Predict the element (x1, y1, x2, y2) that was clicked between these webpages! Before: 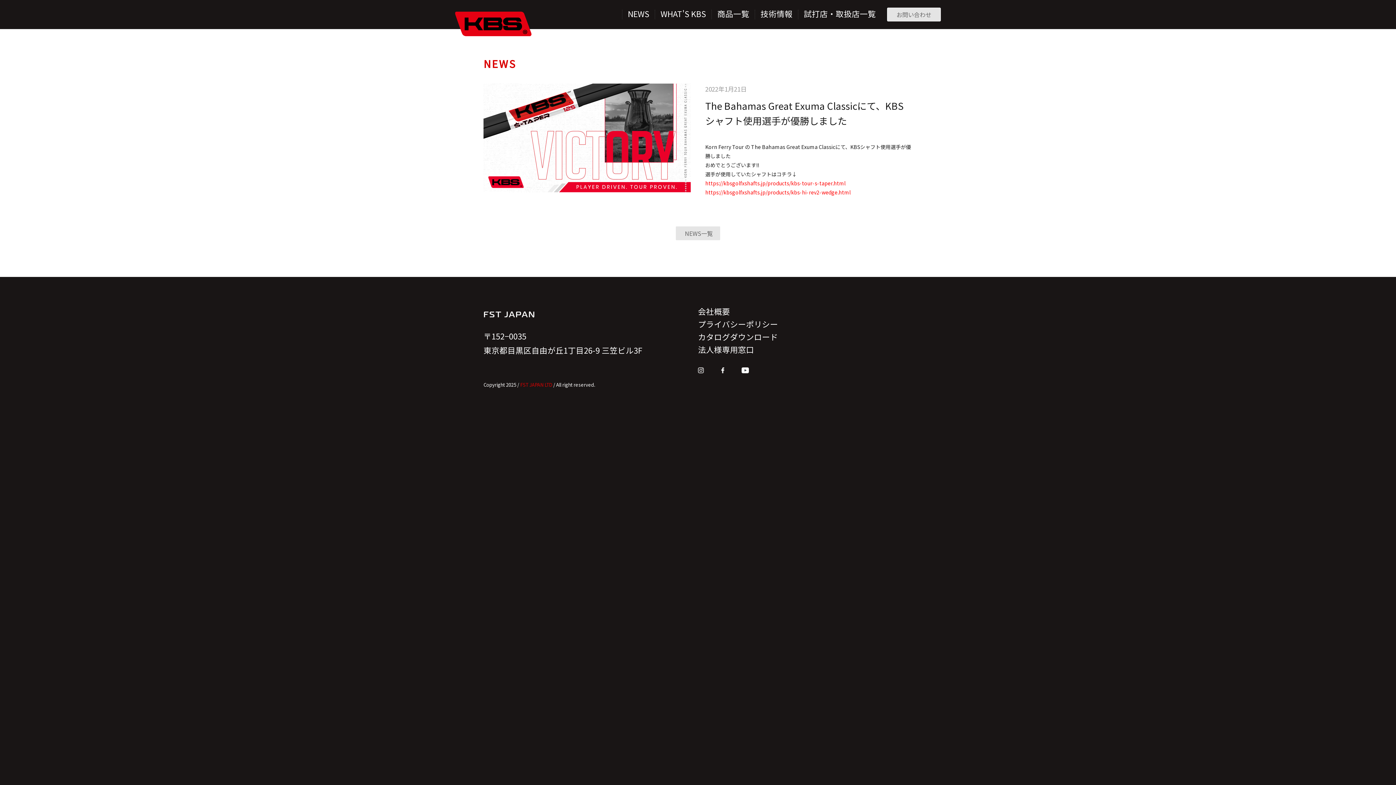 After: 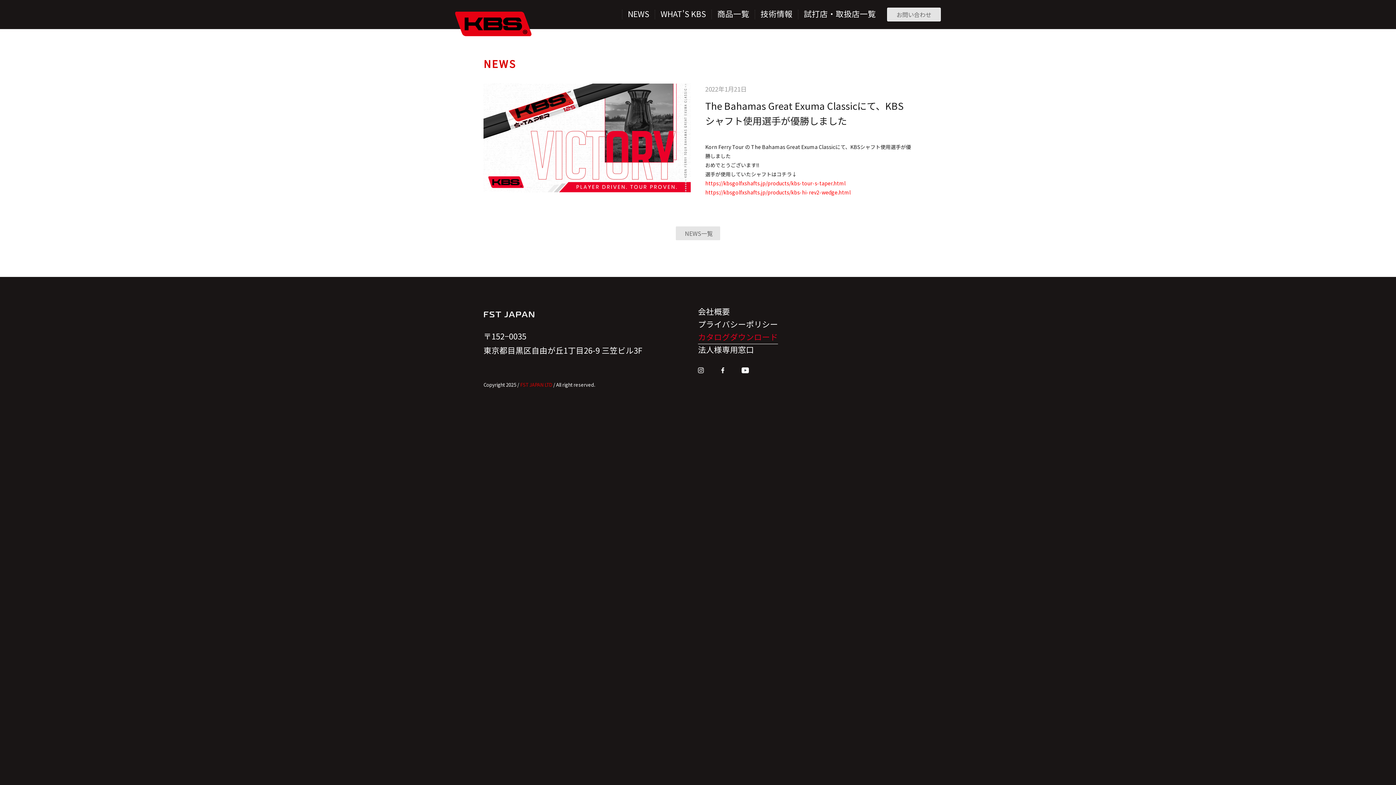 Action: bbox: (698, 331, 778, 342) label: カタログダウンロード